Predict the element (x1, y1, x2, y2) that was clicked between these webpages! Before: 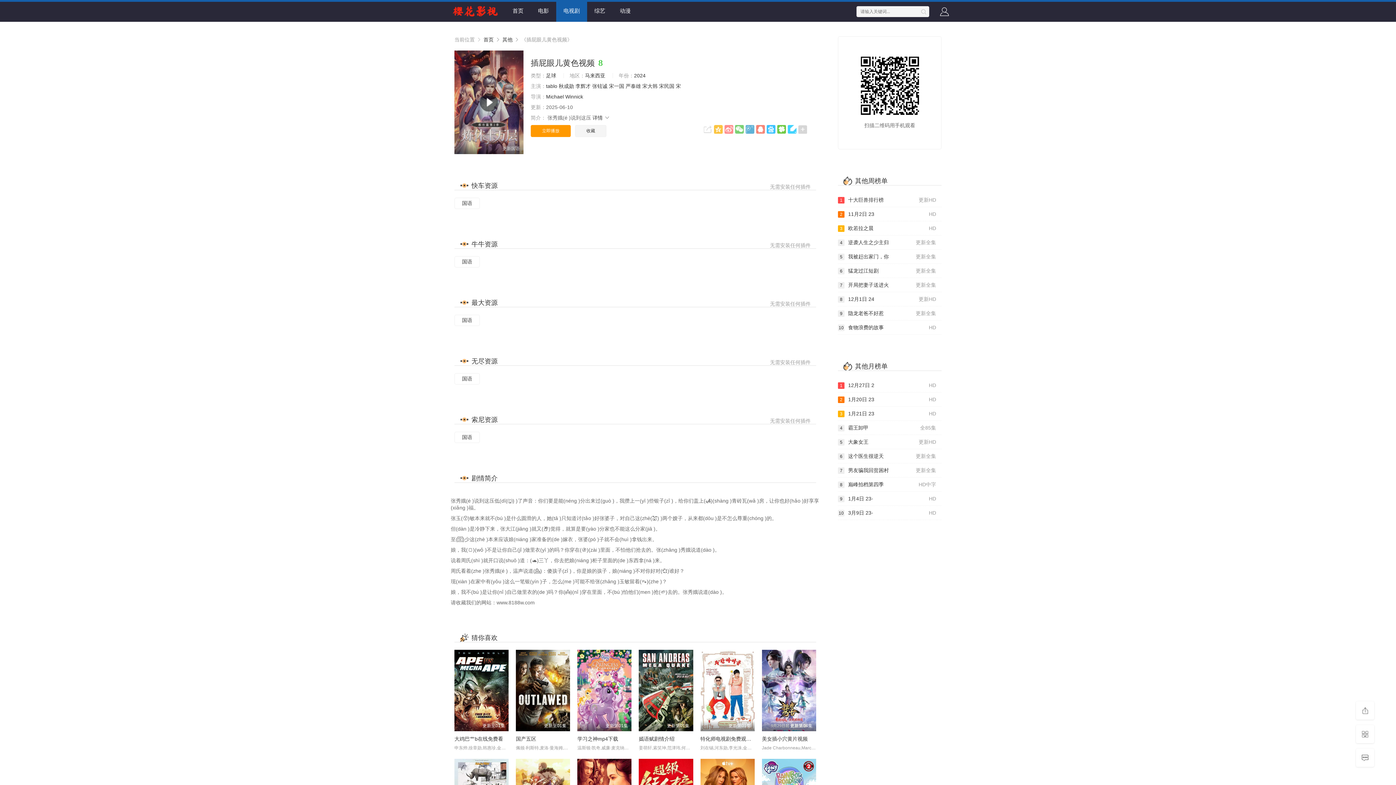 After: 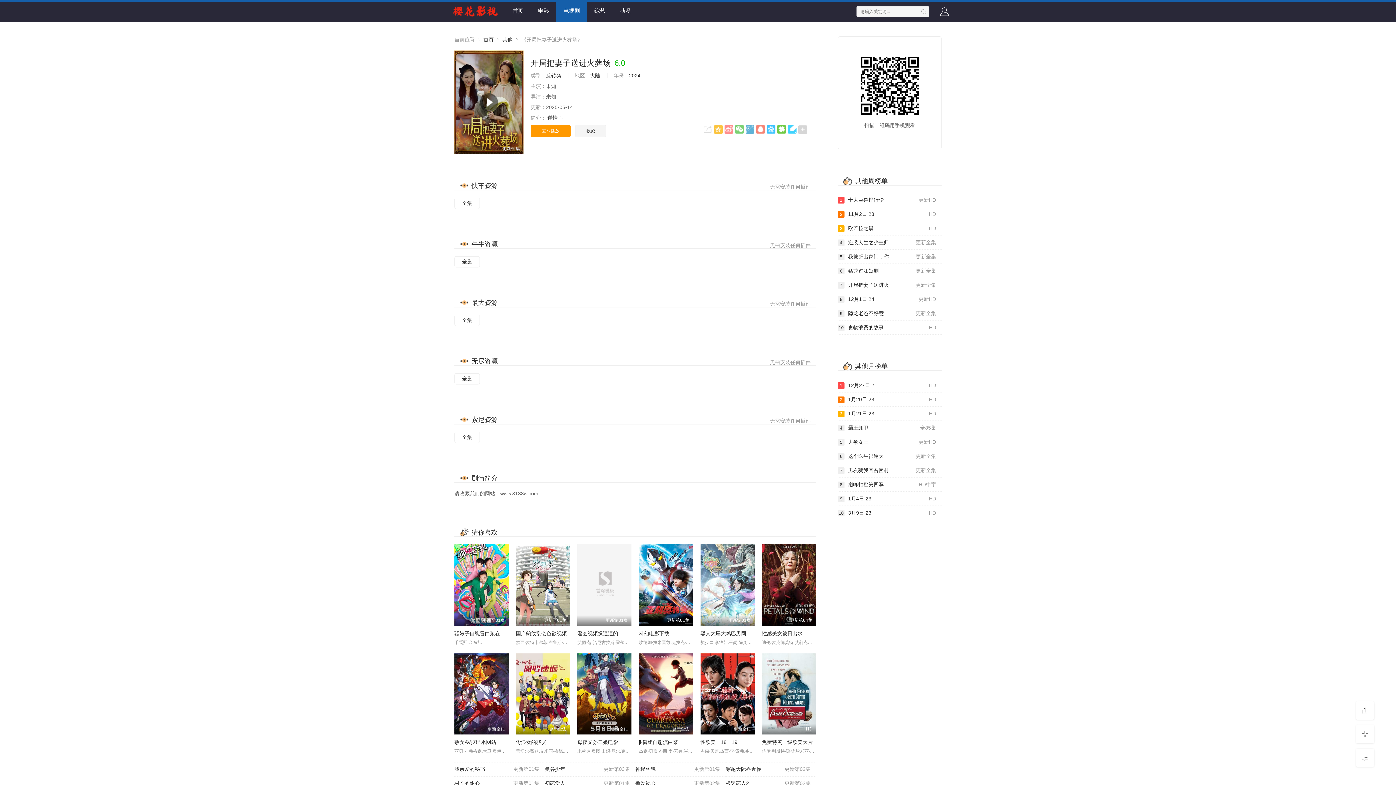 Action: bbox: (838, 278, 941, 292) label: 更新全集
7开局把妻子送进火